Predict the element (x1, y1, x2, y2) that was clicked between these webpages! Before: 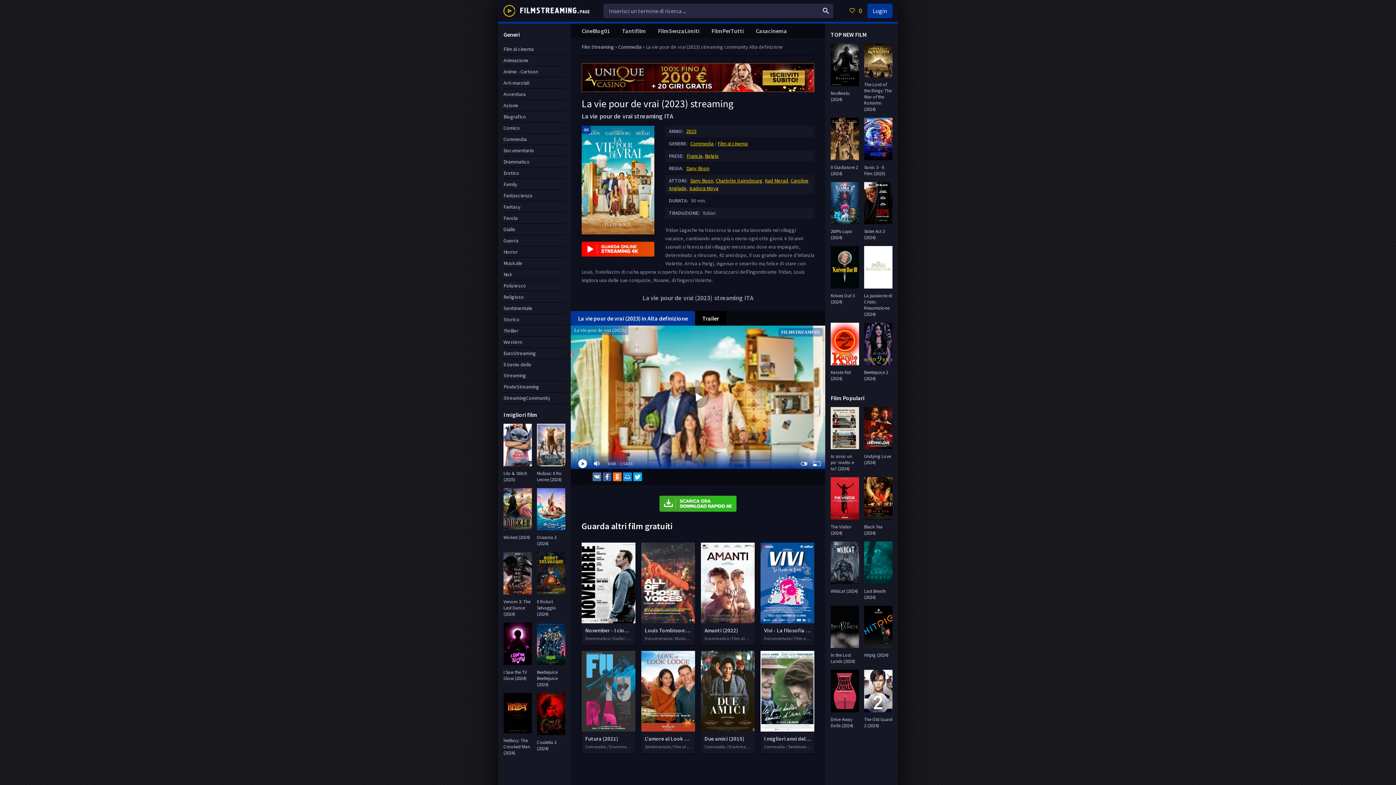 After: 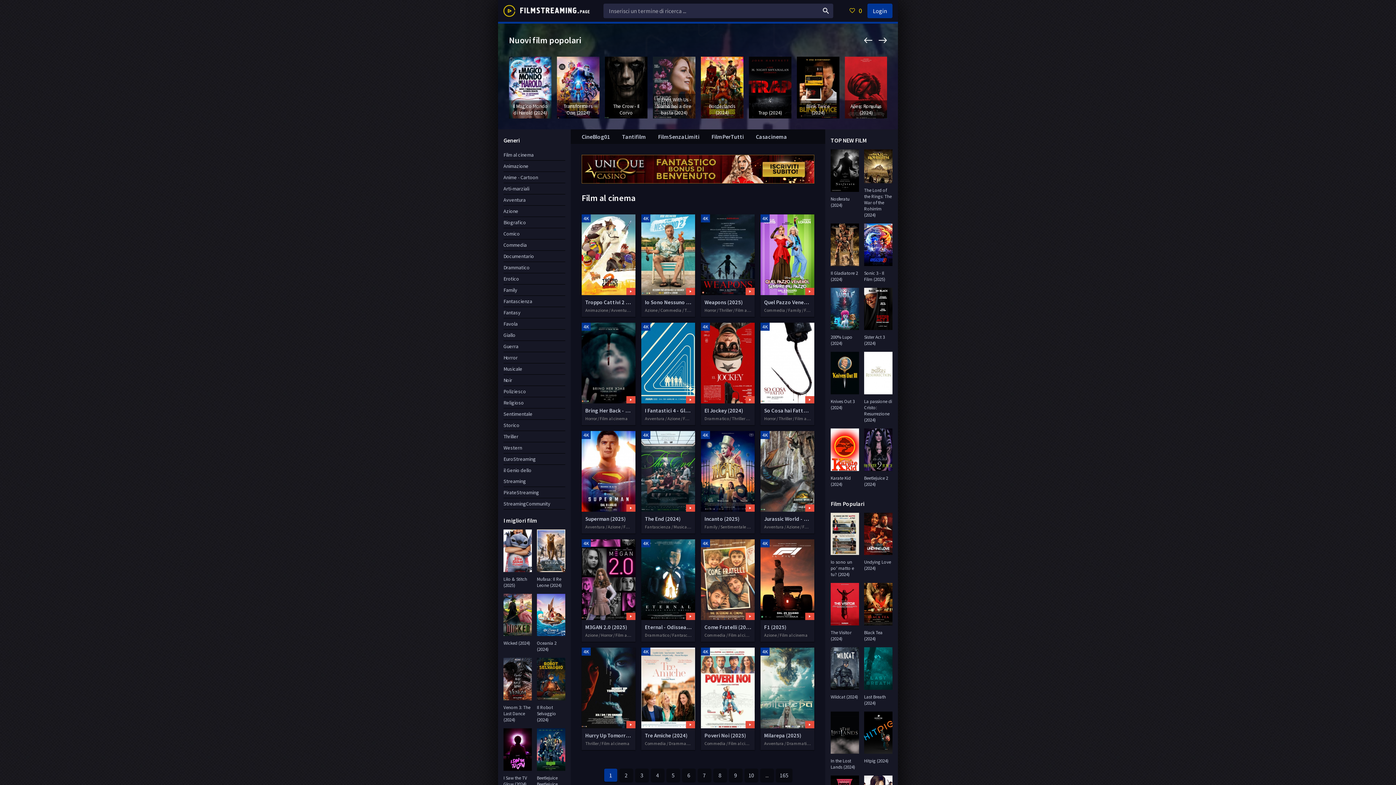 Action: bbox: (498, 0, 592, 21)